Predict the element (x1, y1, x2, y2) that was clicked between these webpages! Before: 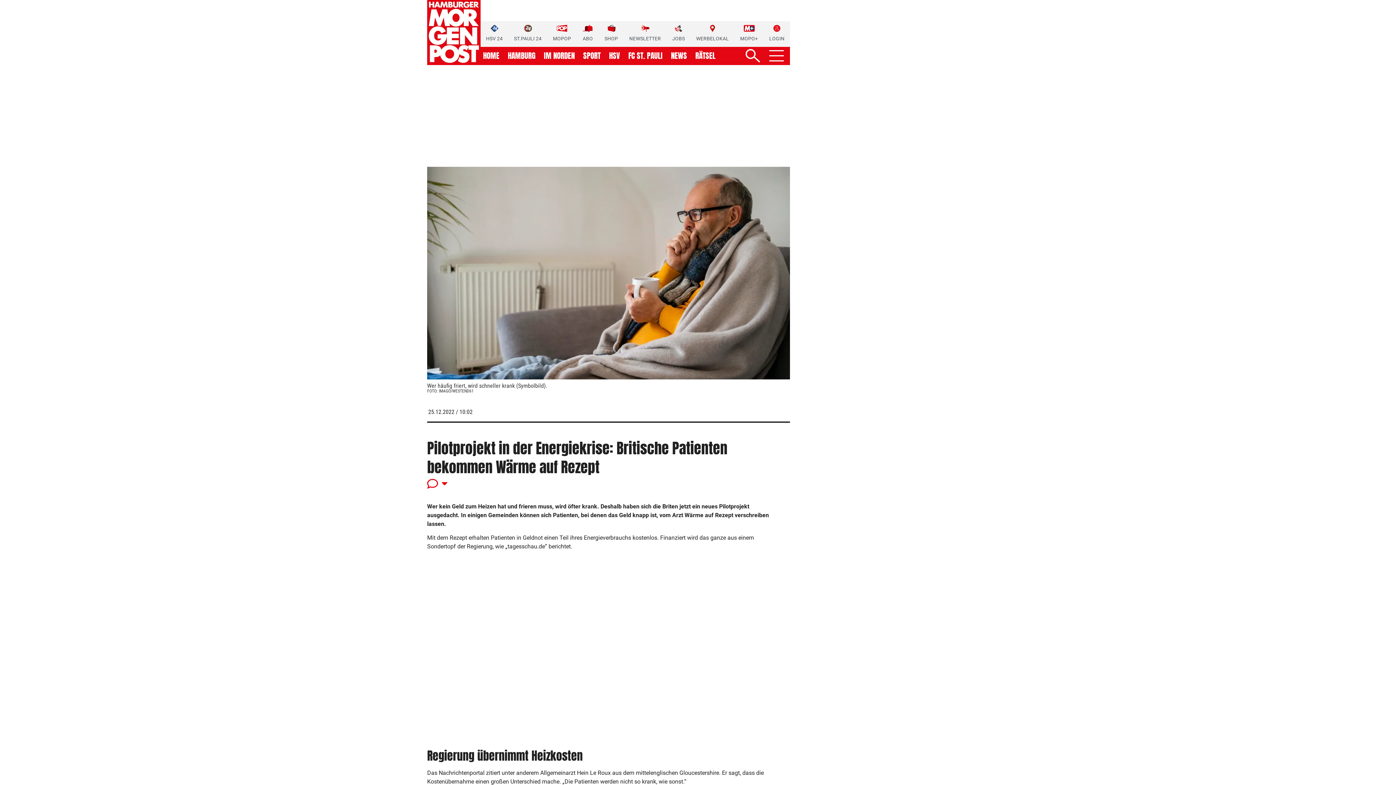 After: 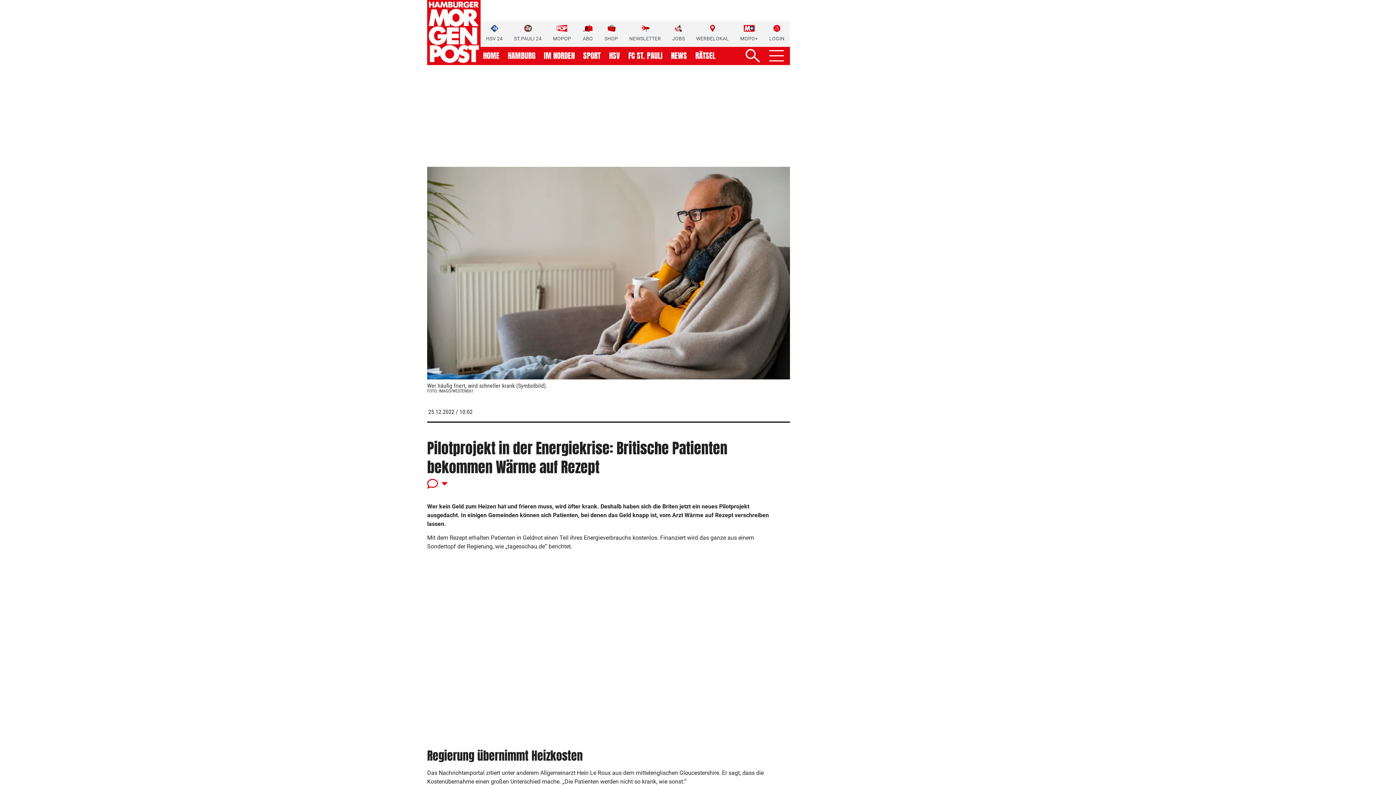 Action: label: NEWSLETTER bbox: (629, 24, 661, 42)